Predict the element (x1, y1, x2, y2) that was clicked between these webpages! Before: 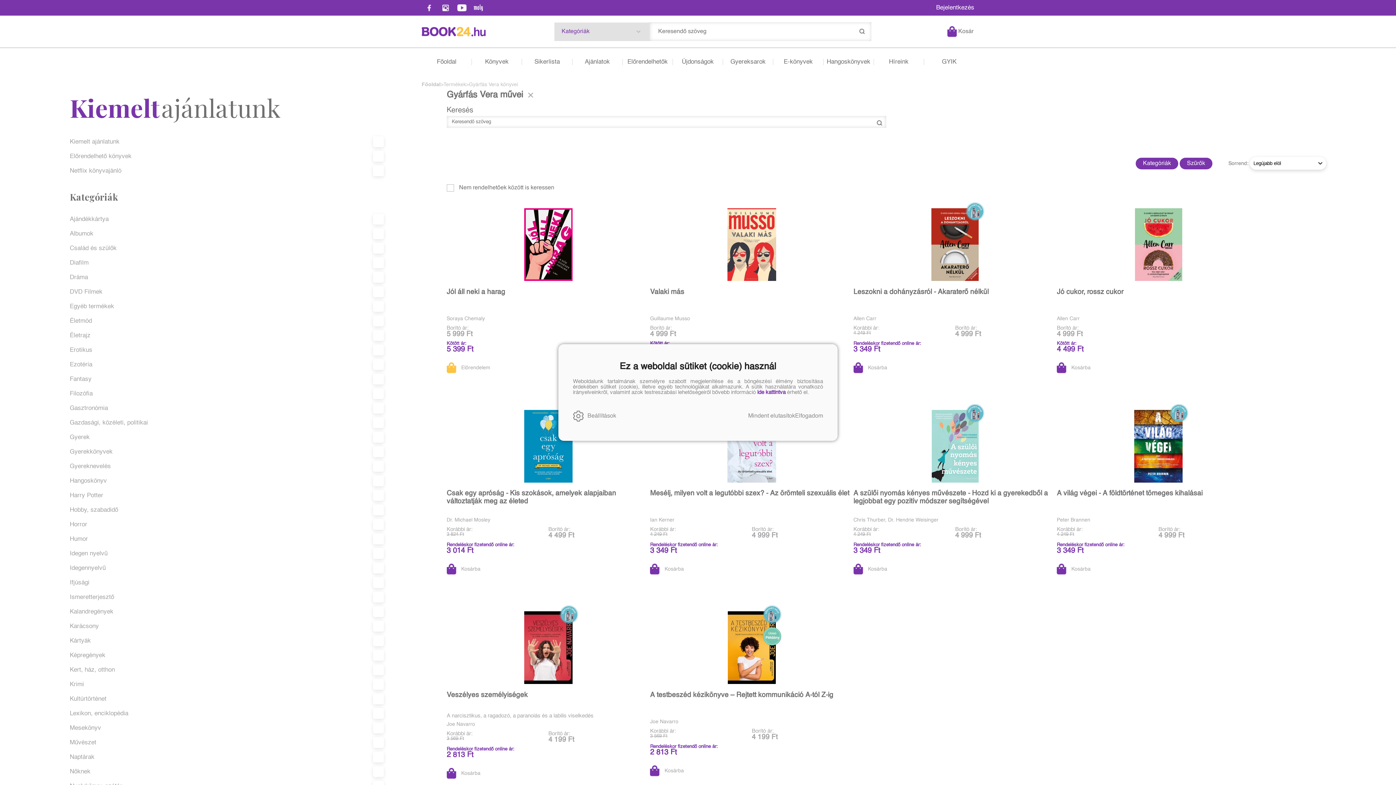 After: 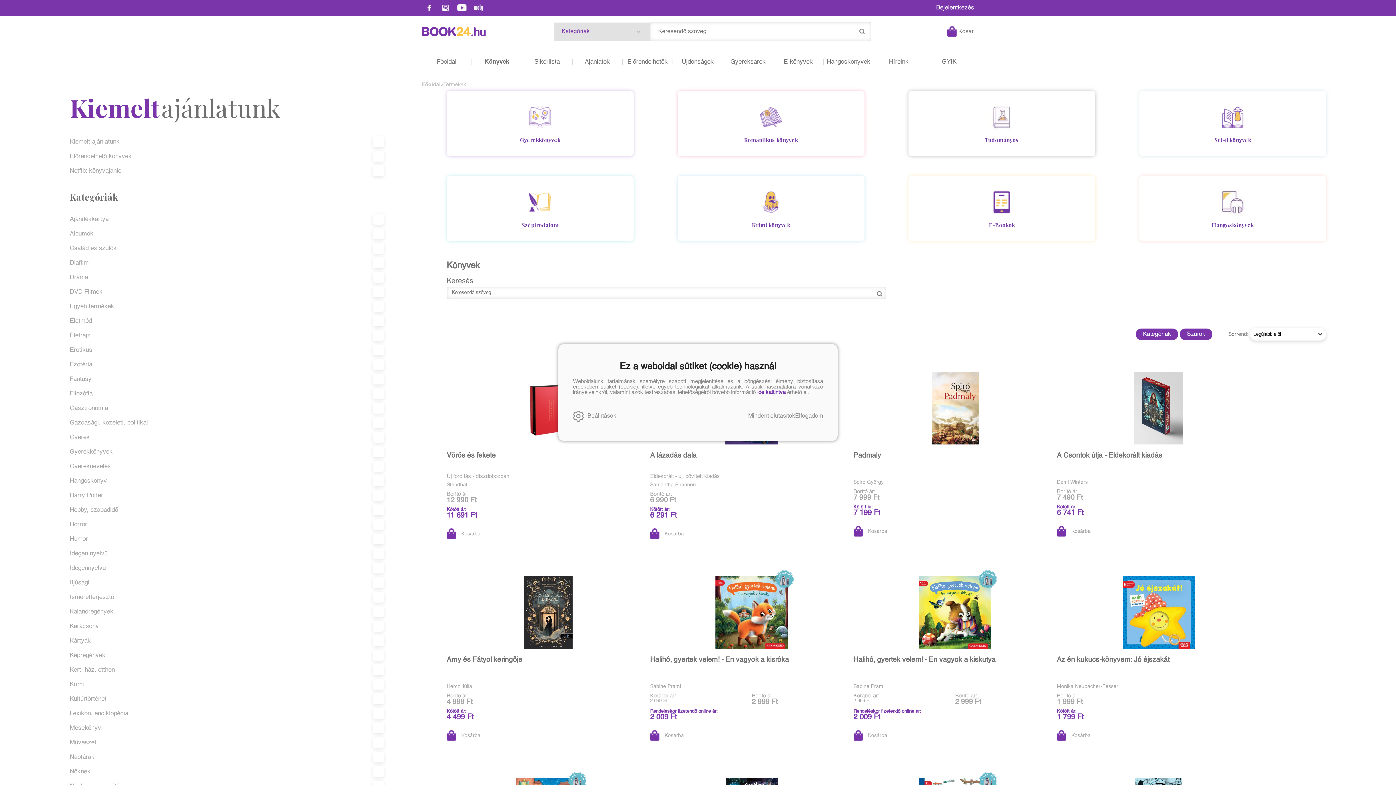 Action: bbox: (443, 82, 466, 87) label: Termékek